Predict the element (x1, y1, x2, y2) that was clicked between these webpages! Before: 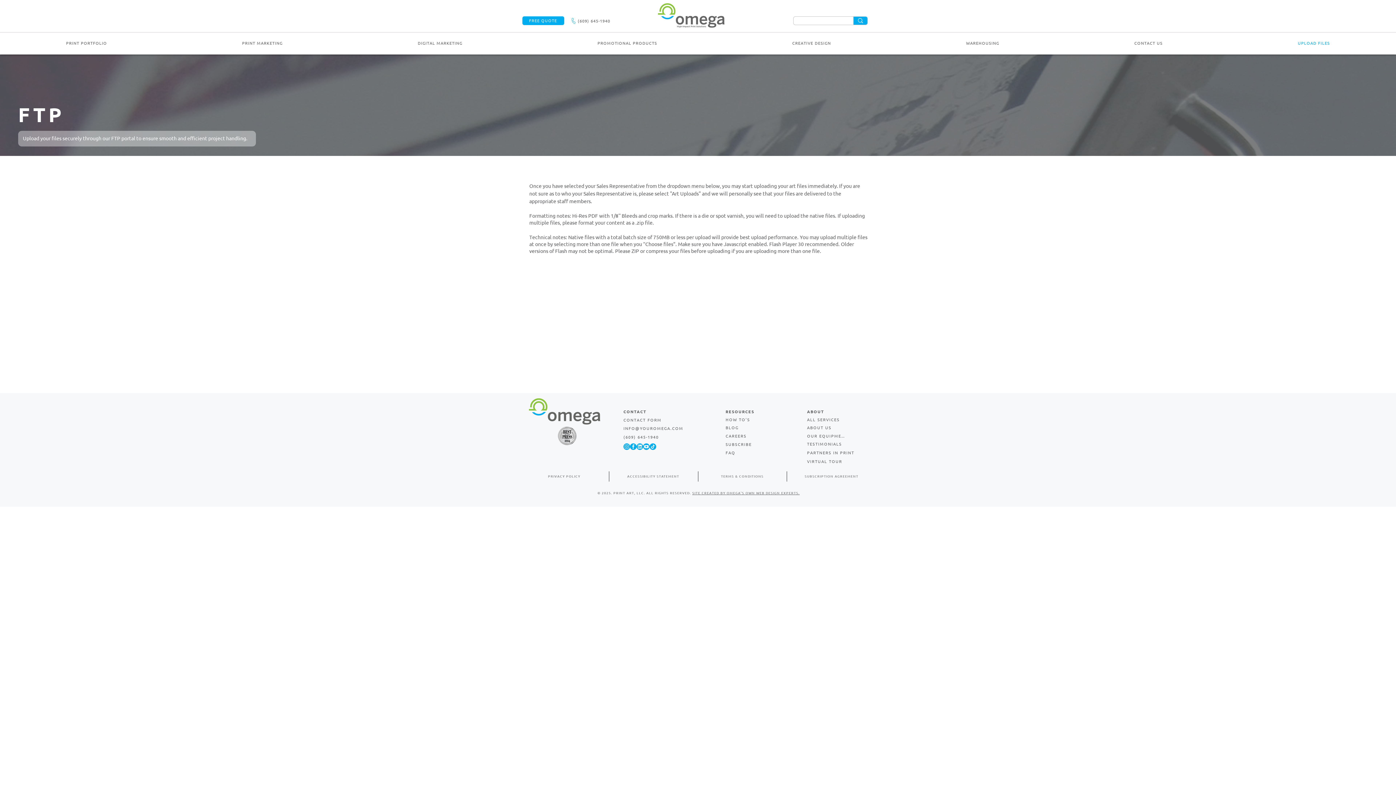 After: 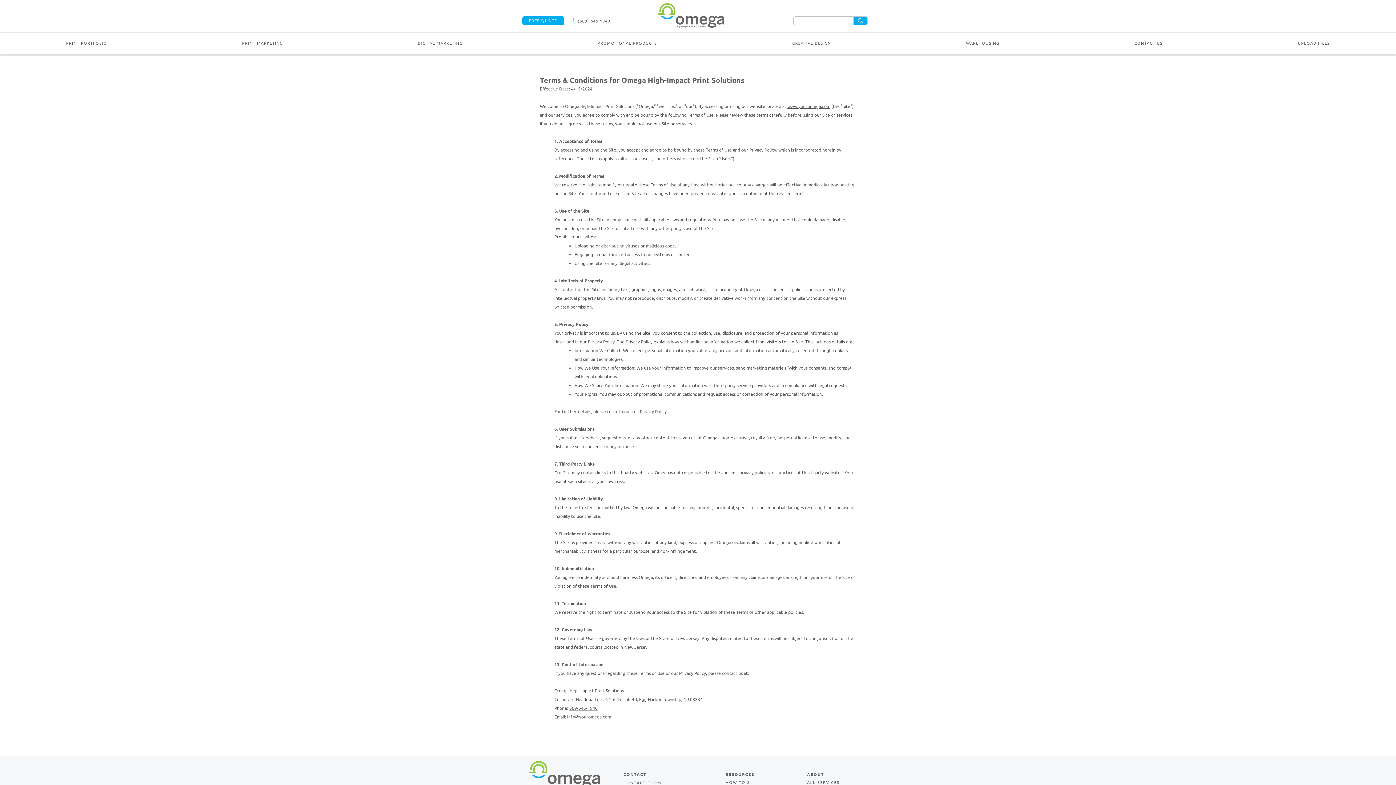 Action: bbox: (716, 474, 769, 478) label: TERMS & CONDITIONS